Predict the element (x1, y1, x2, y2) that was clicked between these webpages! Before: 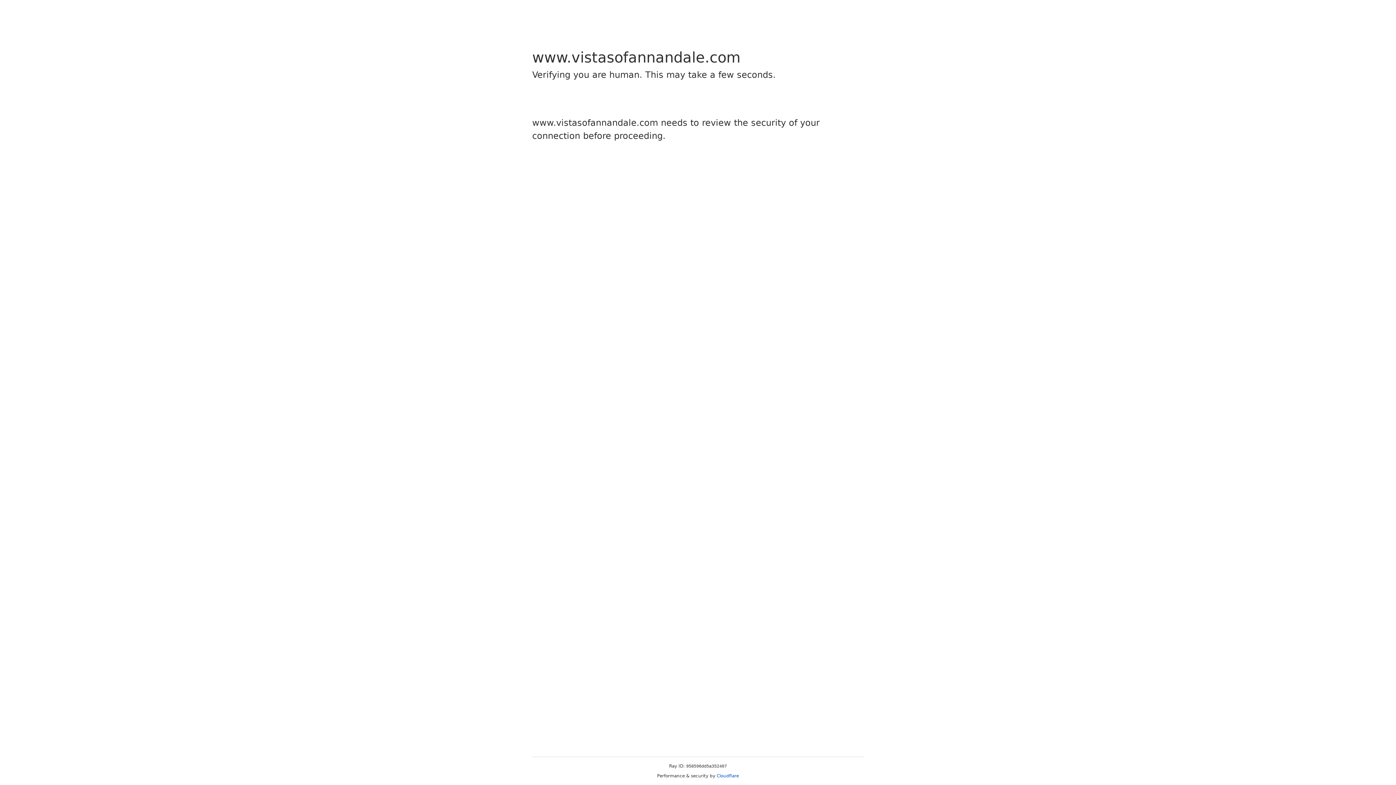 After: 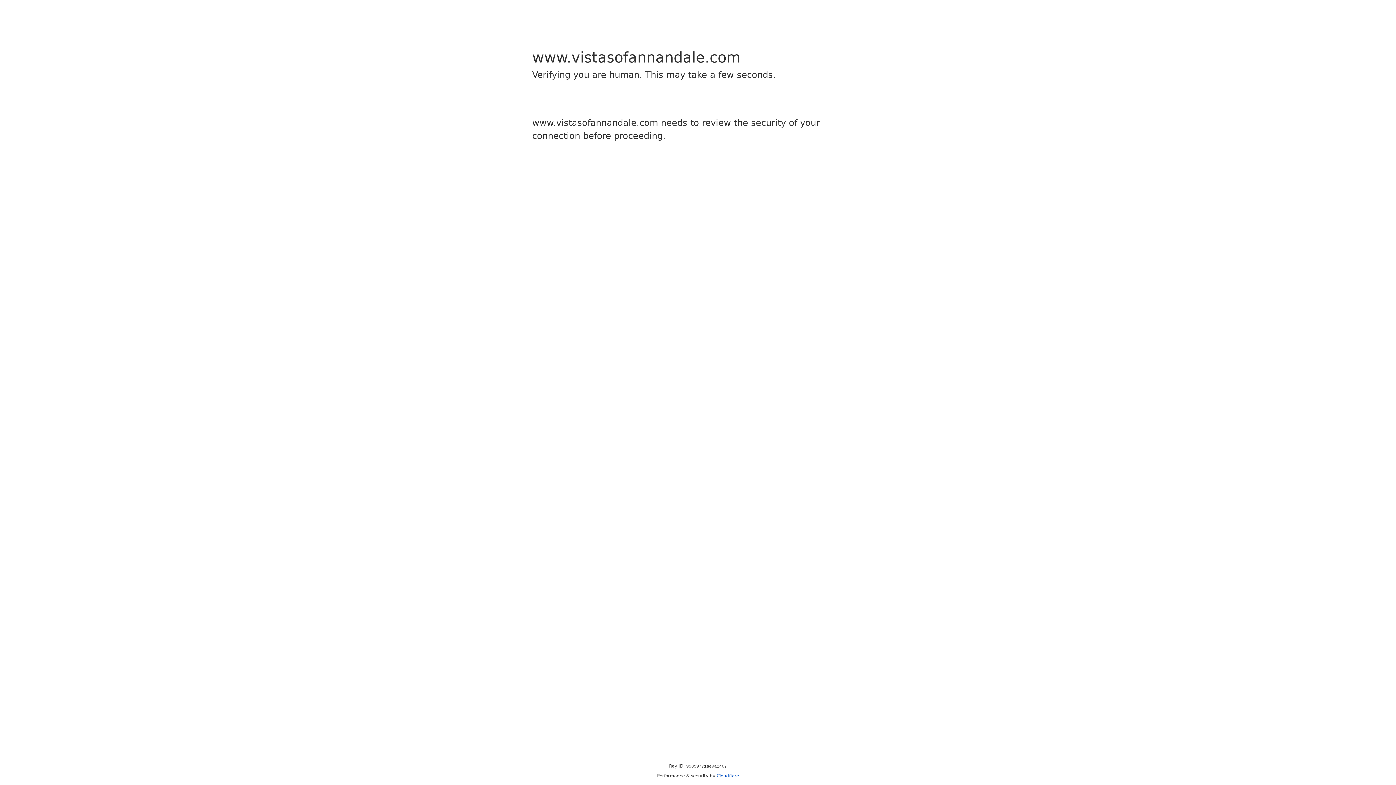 Action: bbox: (716, 773, 739, 778) label: Cloudflare